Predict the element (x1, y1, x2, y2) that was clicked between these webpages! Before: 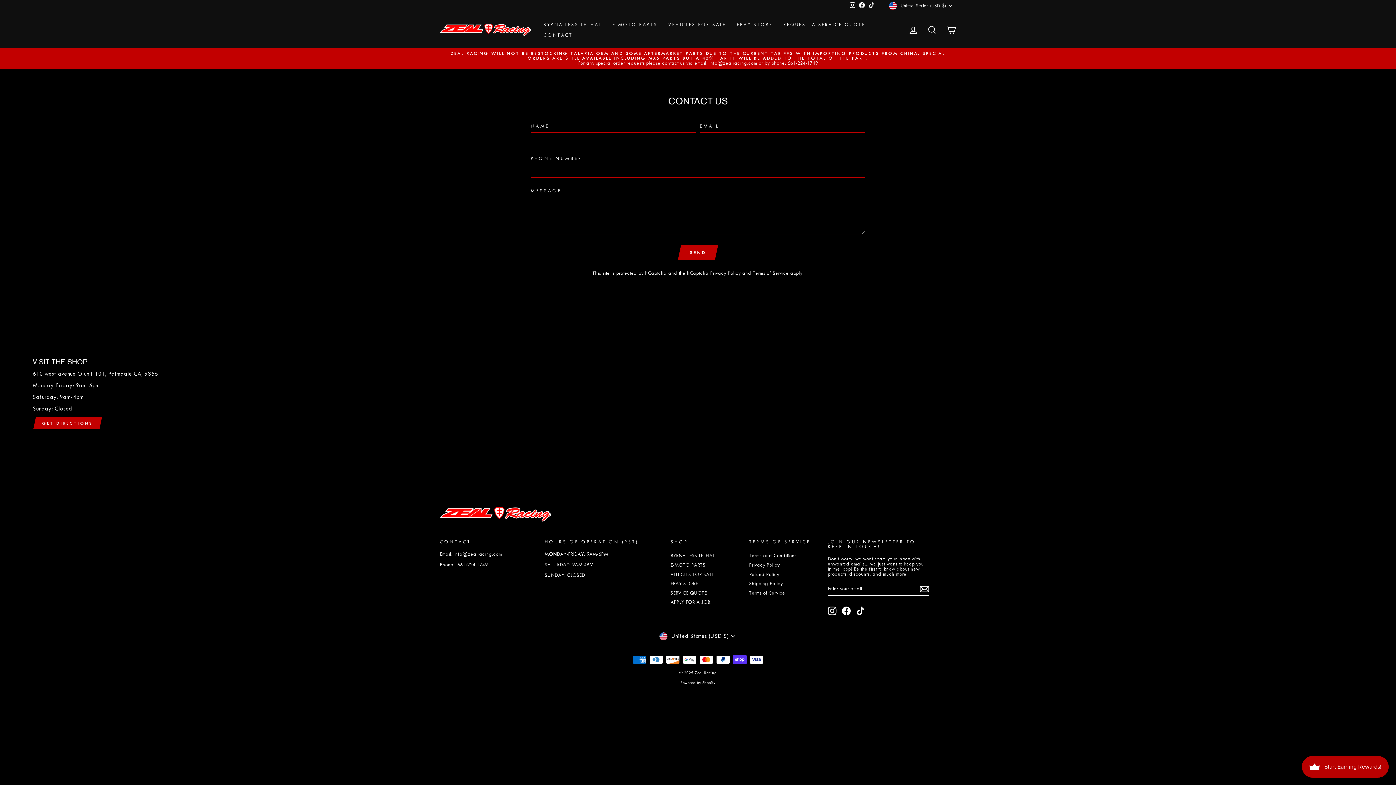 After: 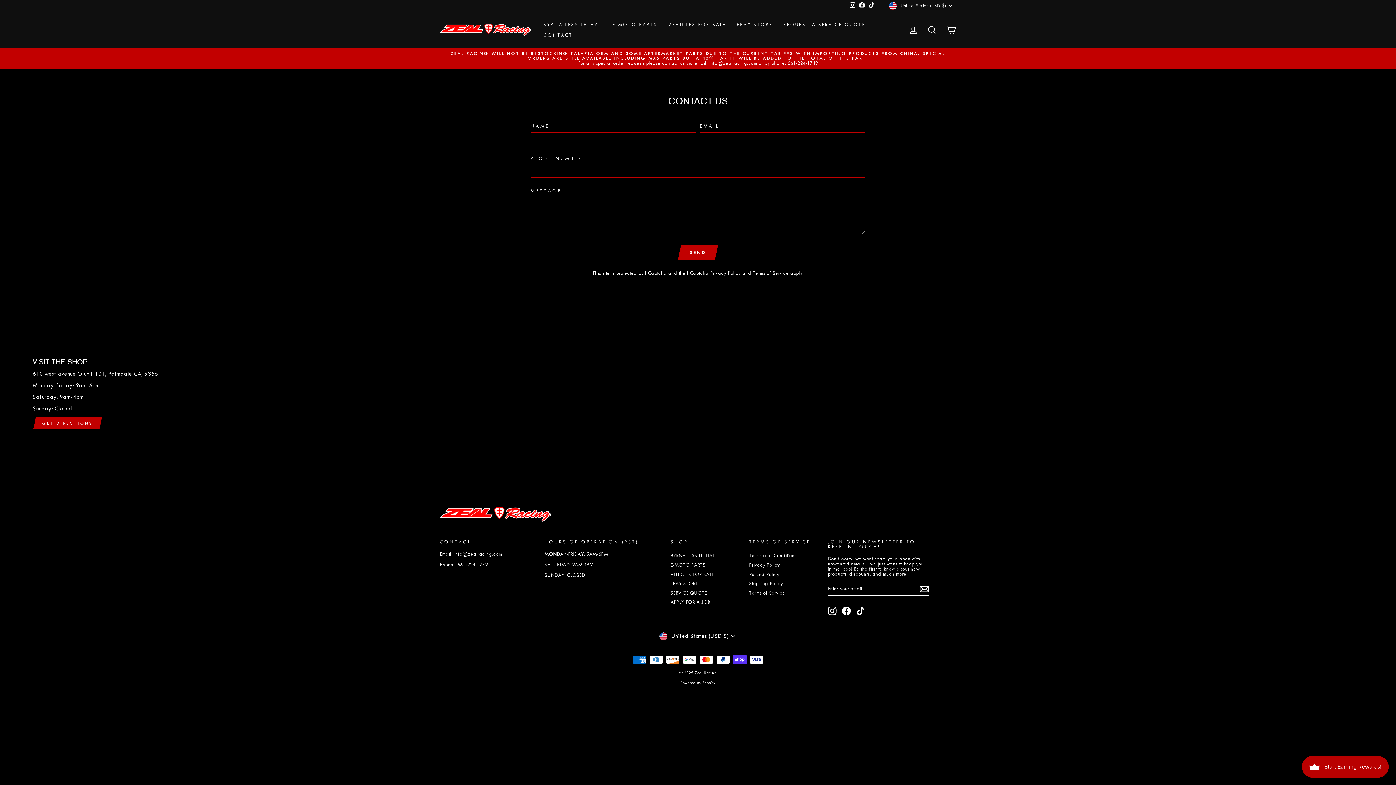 Action: bbox: (848, 1, 857, 10) label: Instagram